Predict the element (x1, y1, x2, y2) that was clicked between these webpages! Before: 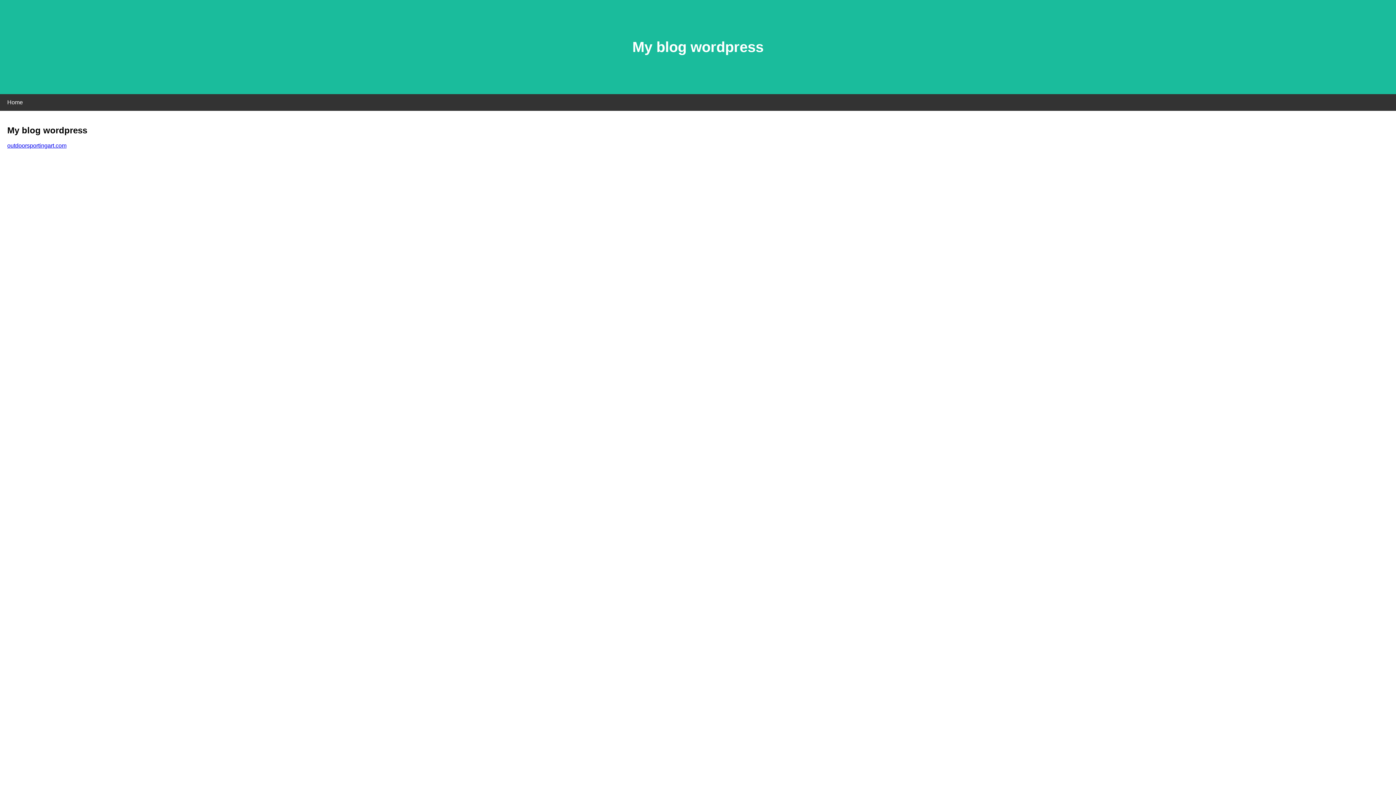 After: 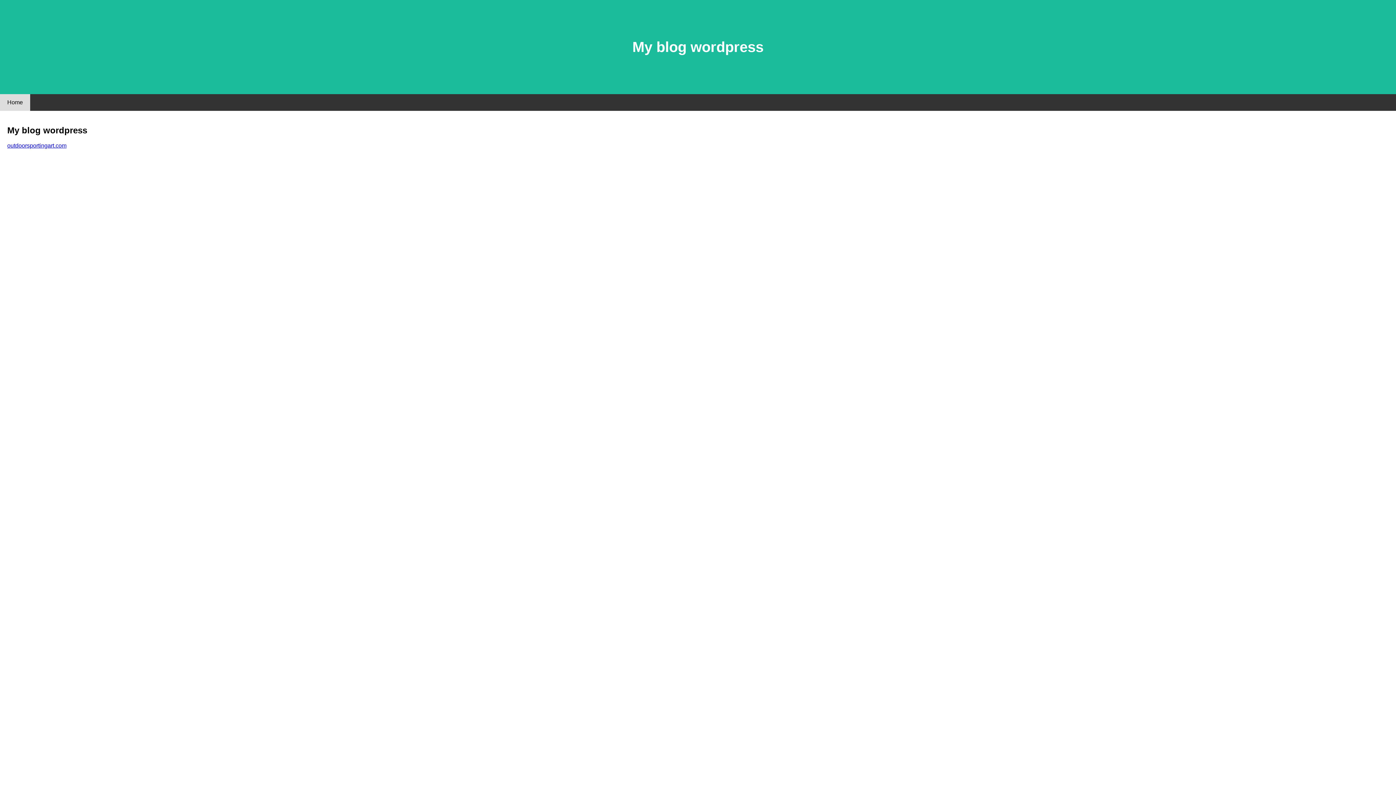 Action: label: Home bbox: (0, 94, 30, 110)